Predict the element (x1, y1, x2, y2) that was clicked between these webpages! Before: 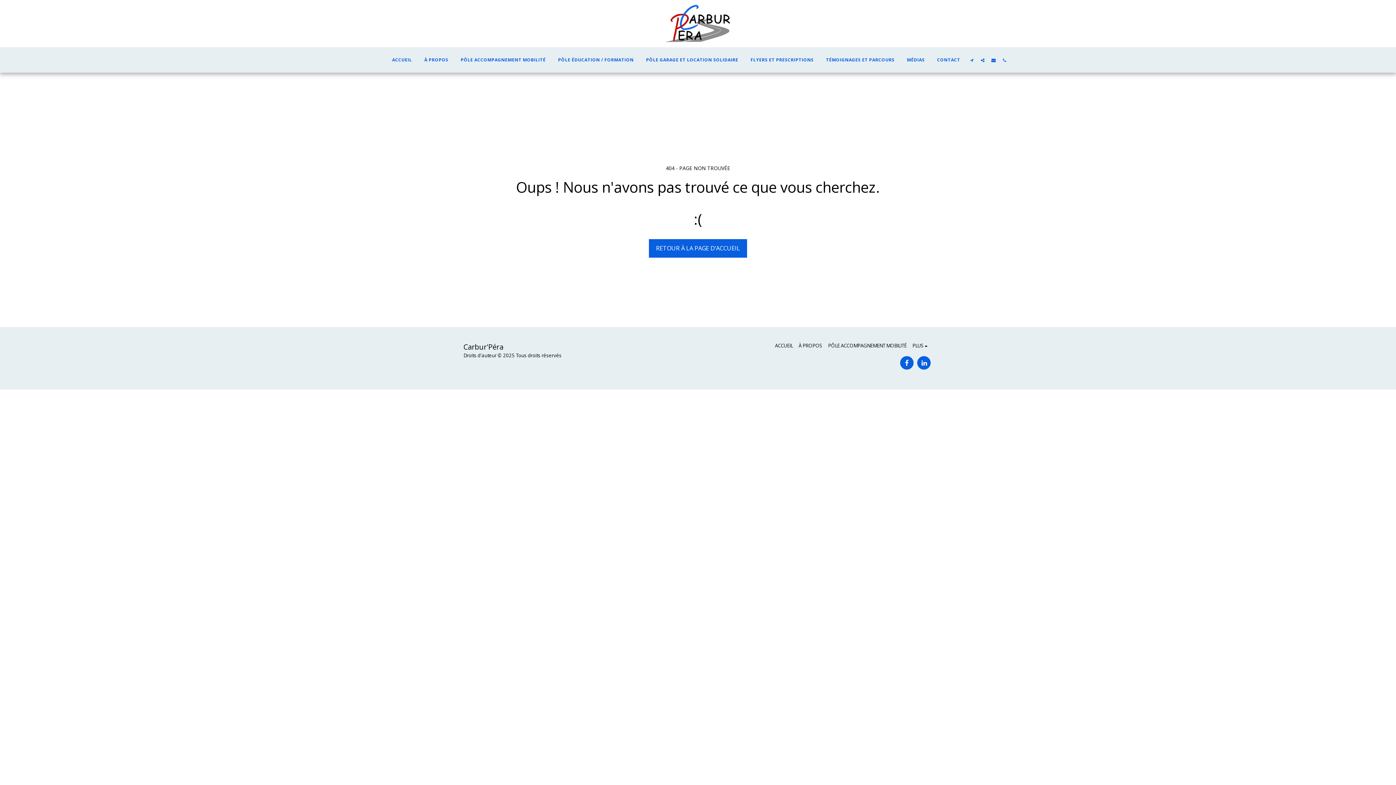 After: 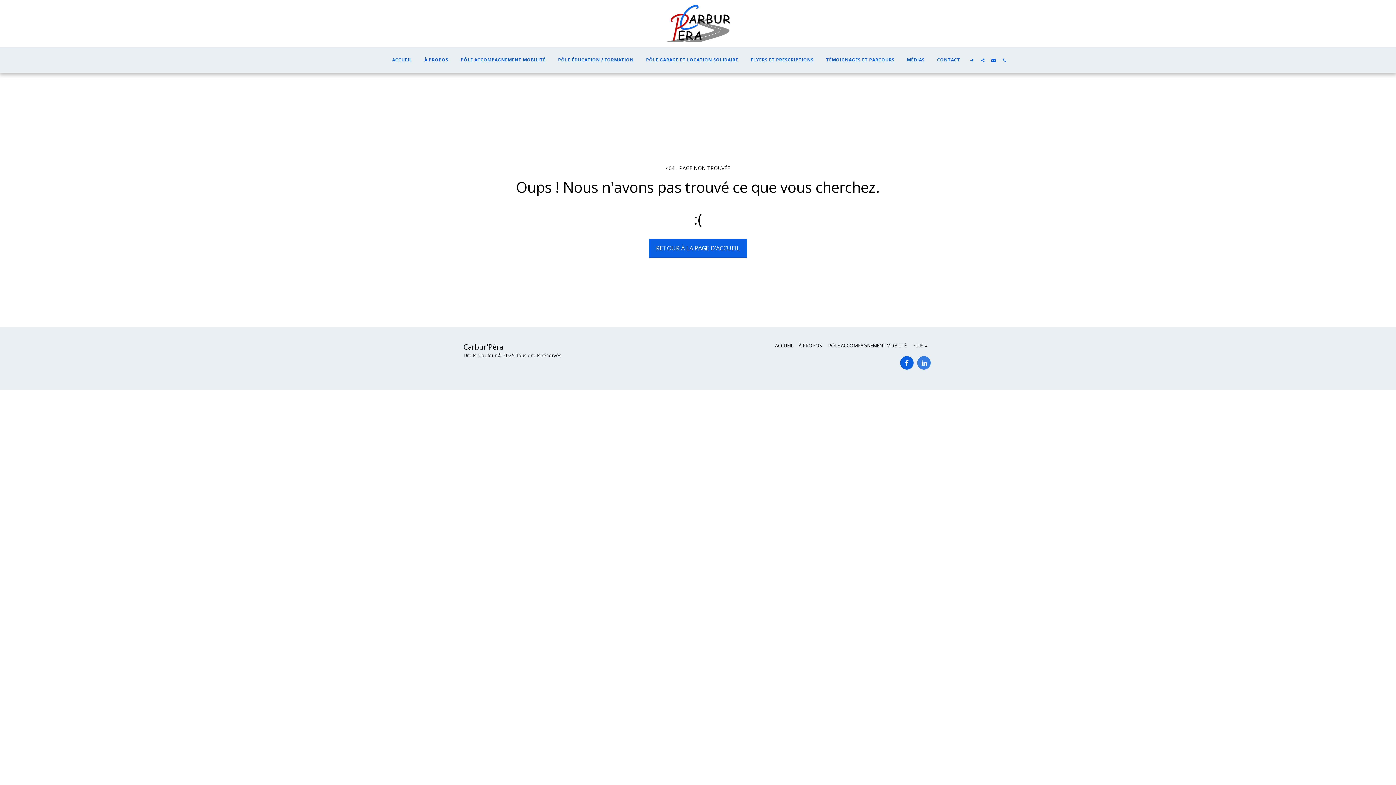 Action: bbox: (917, 356, 930, 369) label:  